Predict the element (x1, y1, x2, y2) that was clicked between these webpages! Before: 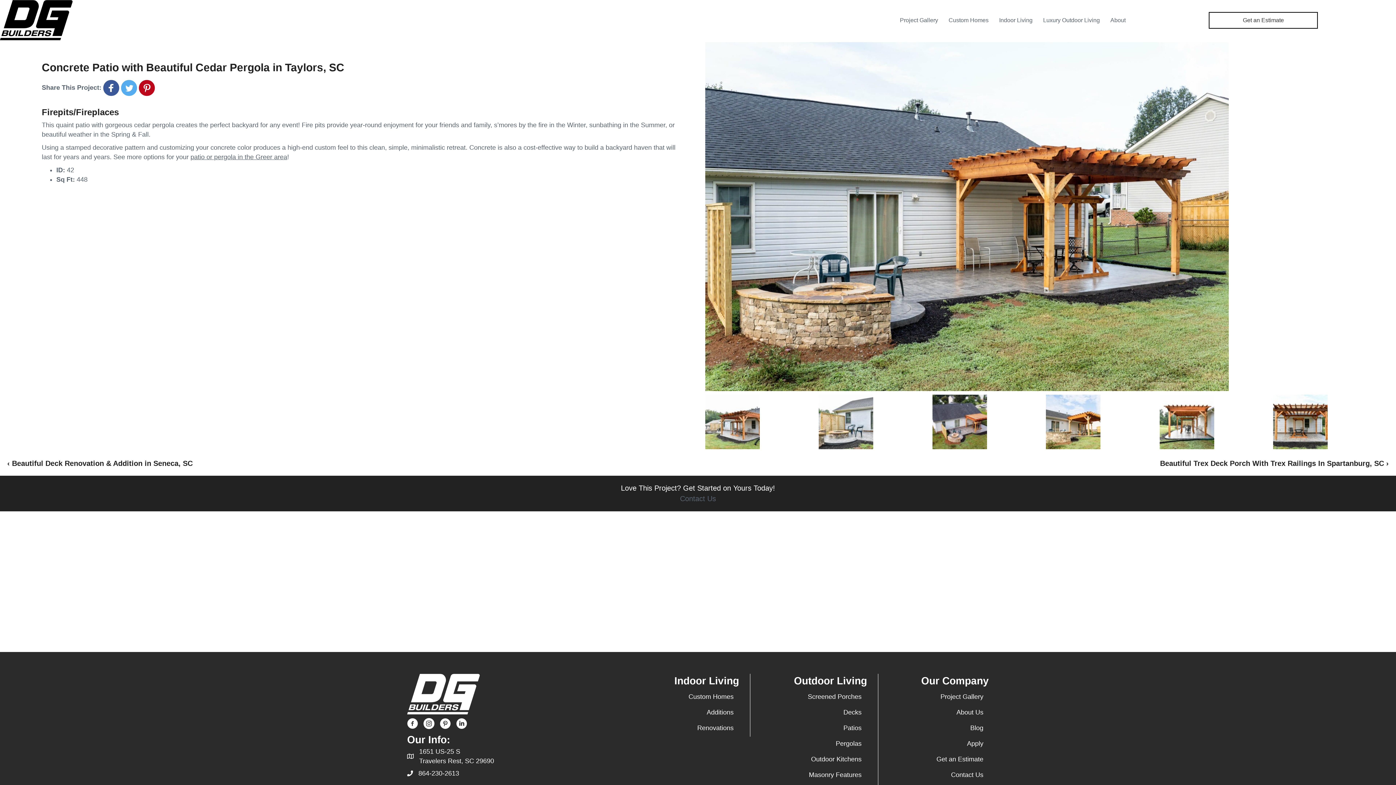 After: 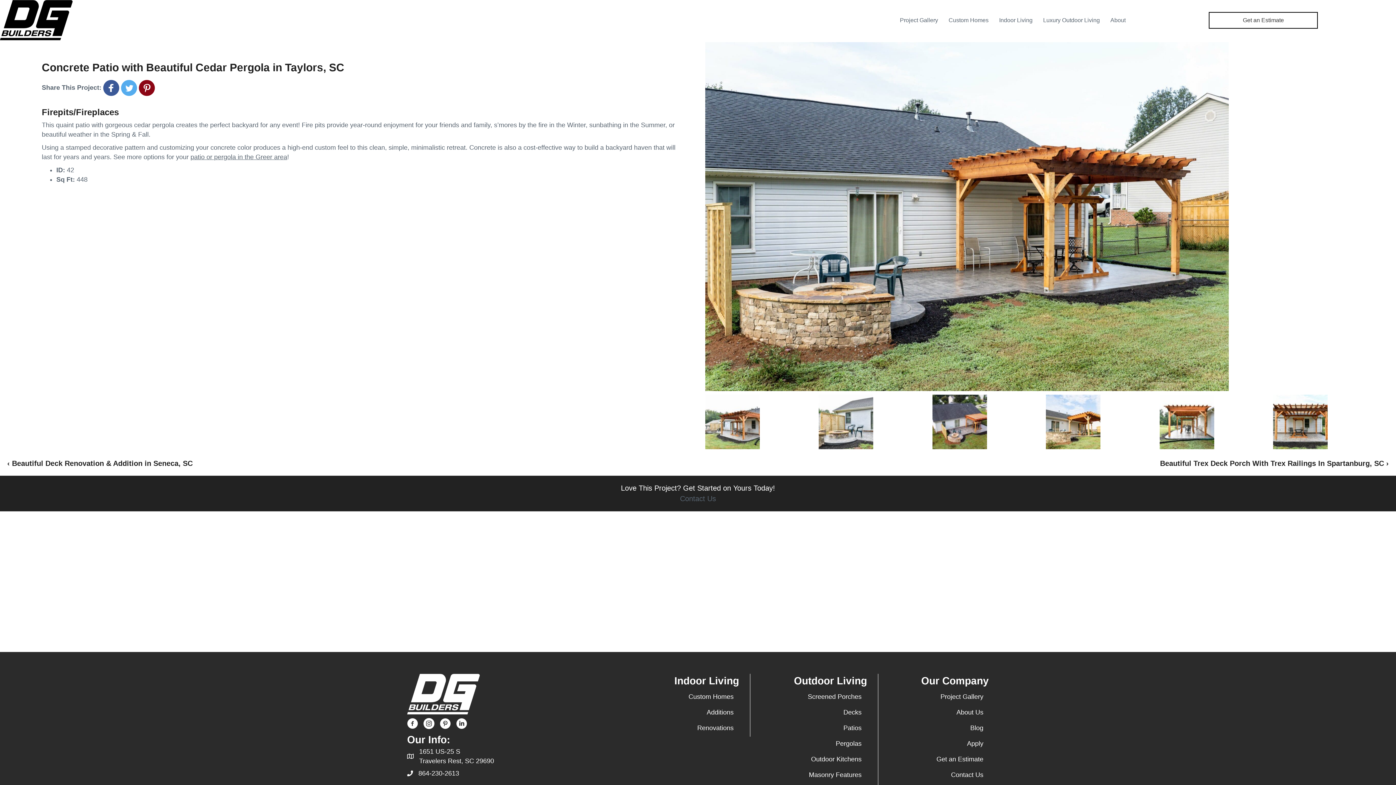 Action: bbox: (138, 80, 154, 96)